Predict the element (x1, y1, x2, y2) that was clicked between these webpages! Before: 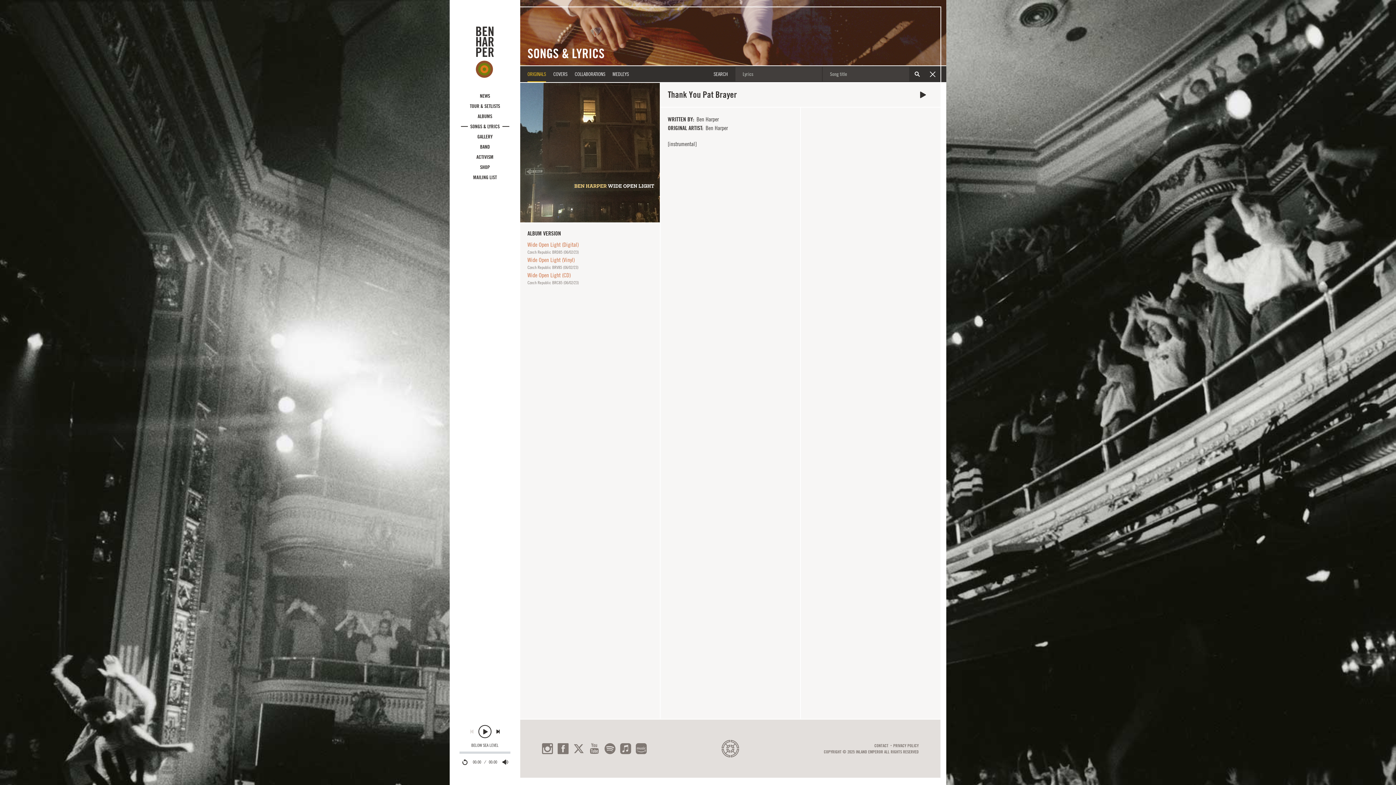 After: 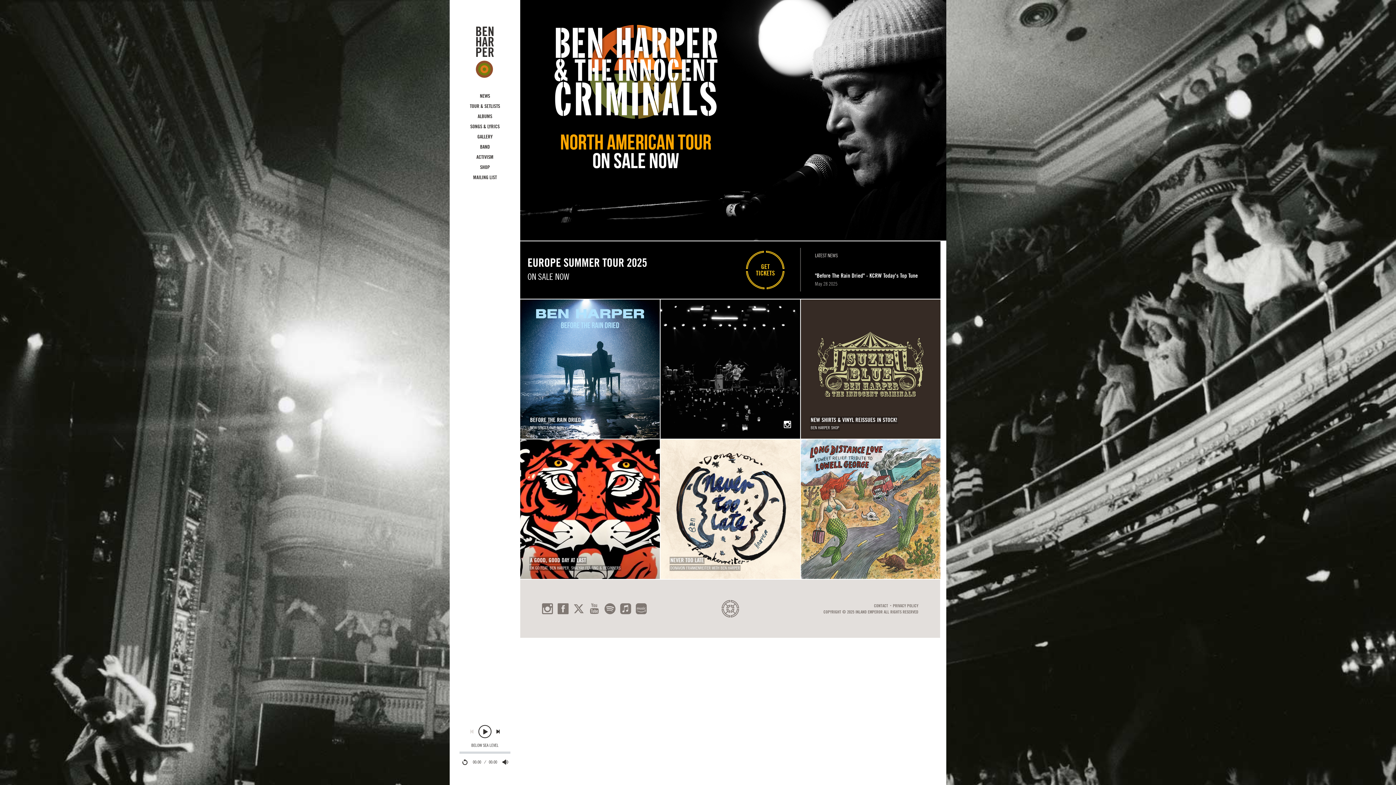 Action: bbox: (721, 740, 739, 757)